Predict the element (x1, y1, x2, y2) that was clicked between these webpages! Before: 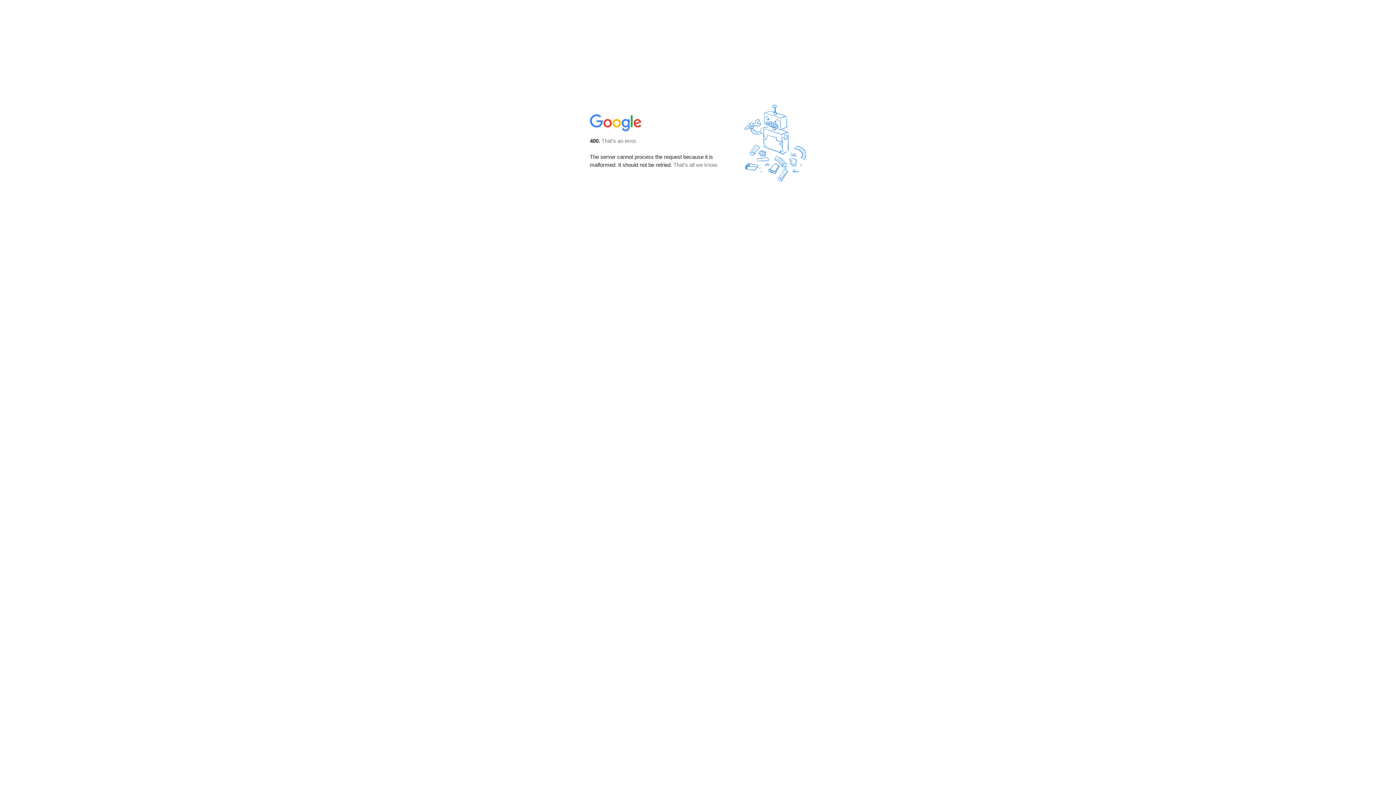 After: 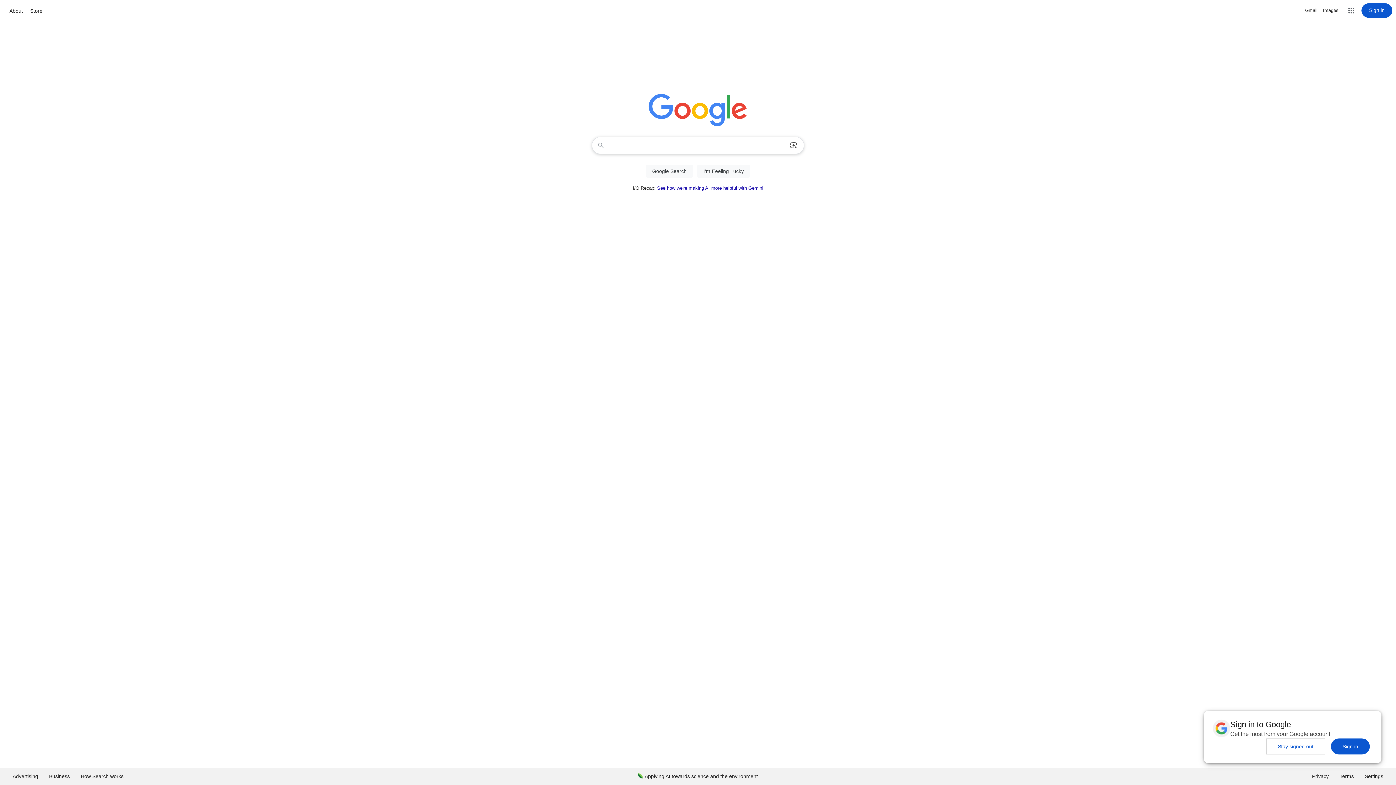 Action: bbox: (590, 127, 642, 134)